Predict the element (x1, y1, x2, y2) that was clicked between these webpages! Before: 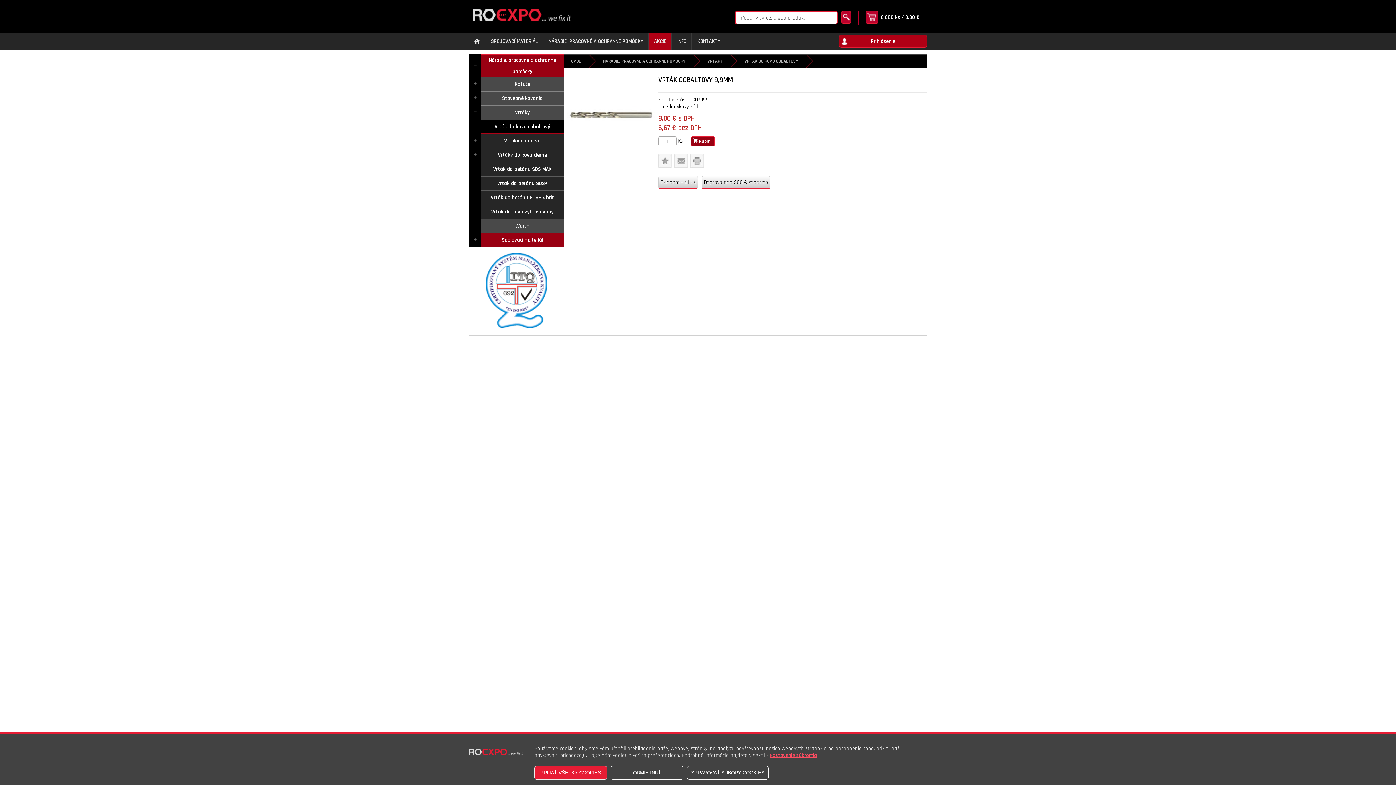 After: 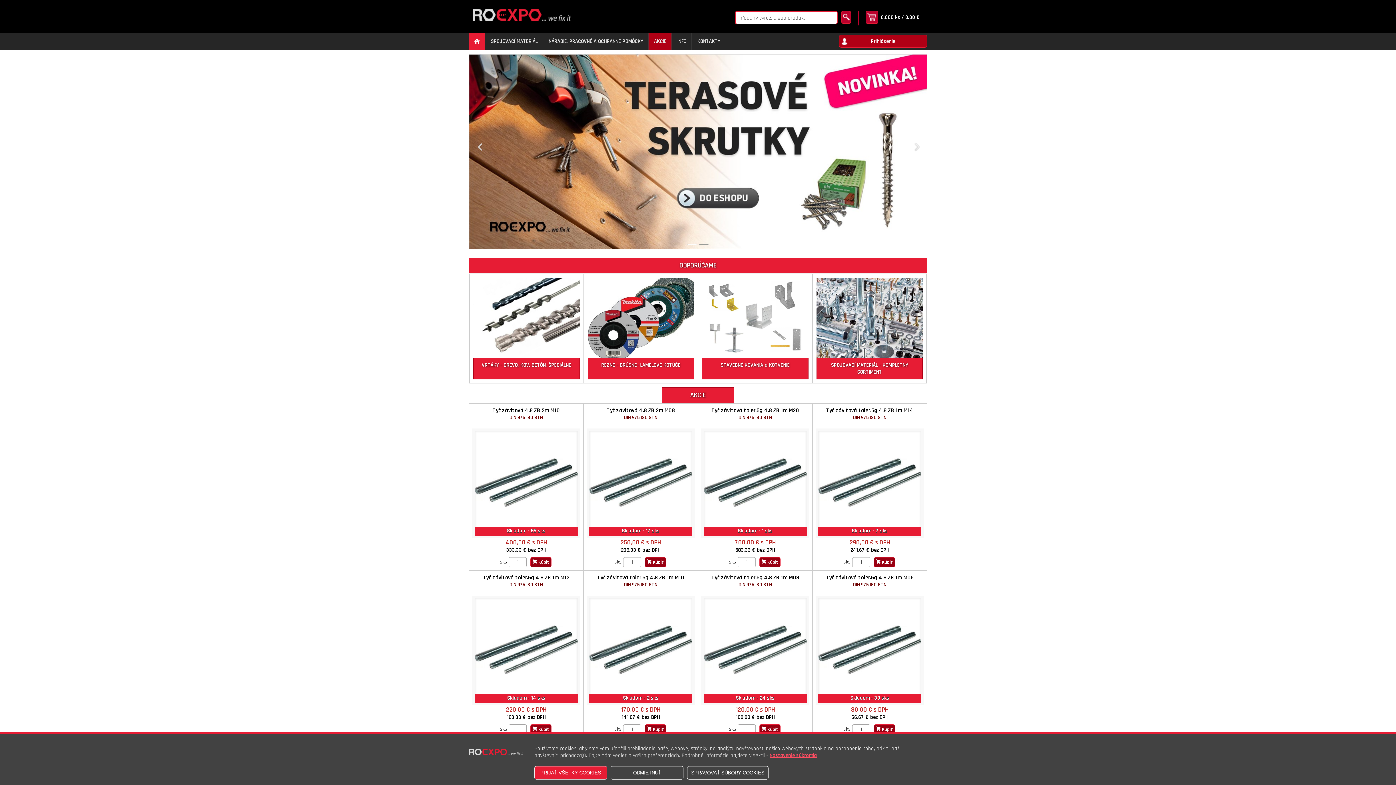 Action: bbox: (469, 33, 485, 50)